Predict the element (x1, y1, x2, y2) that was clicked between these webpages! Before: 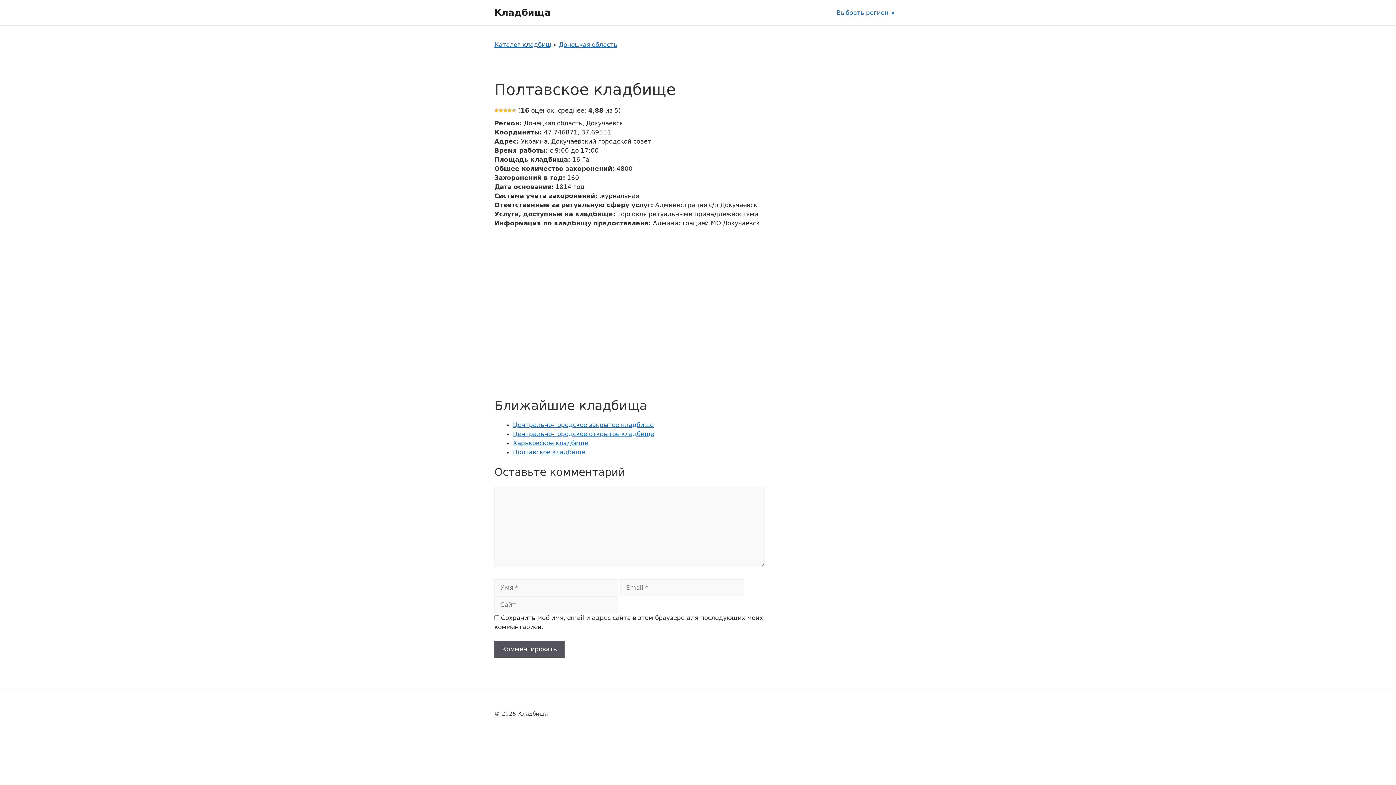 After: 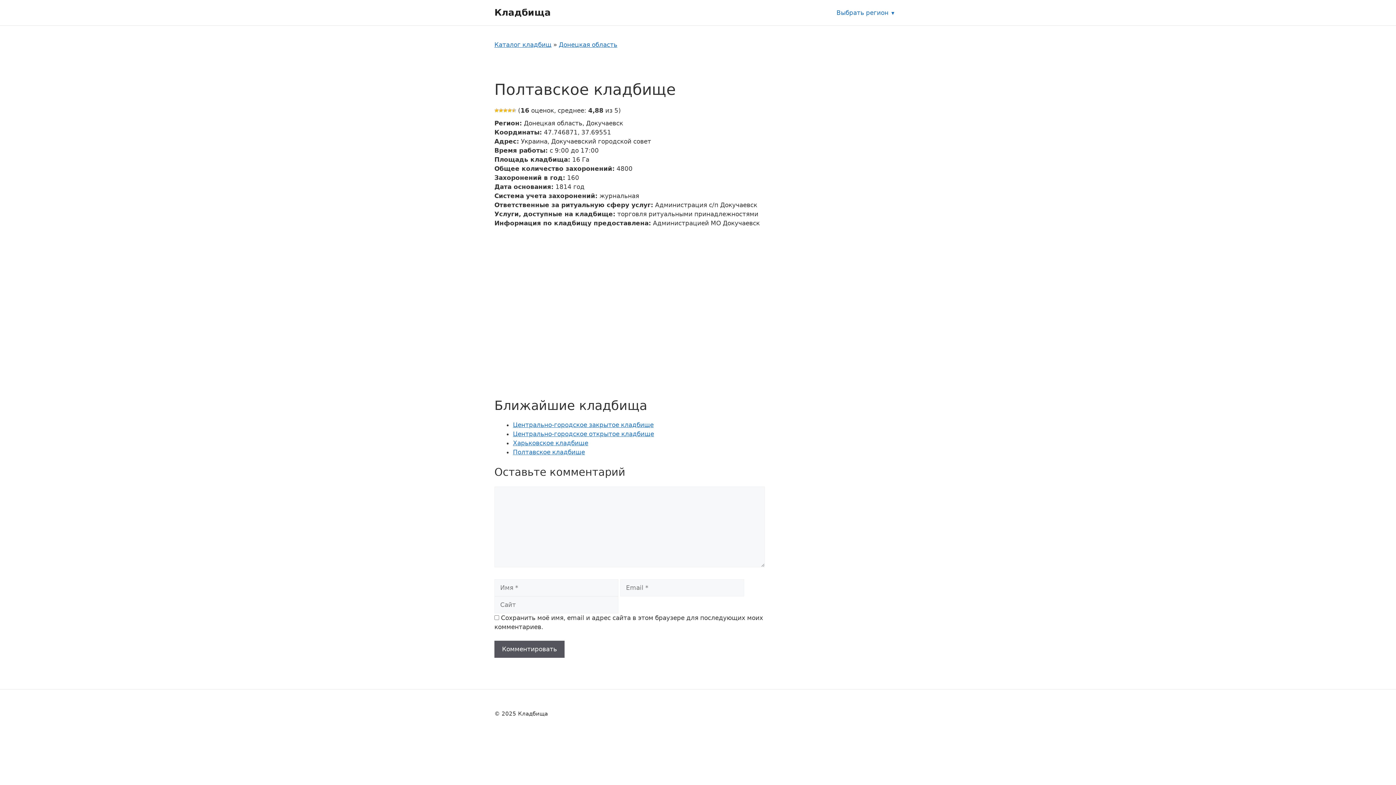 Action: bbox: (869, 723, 901, 730)